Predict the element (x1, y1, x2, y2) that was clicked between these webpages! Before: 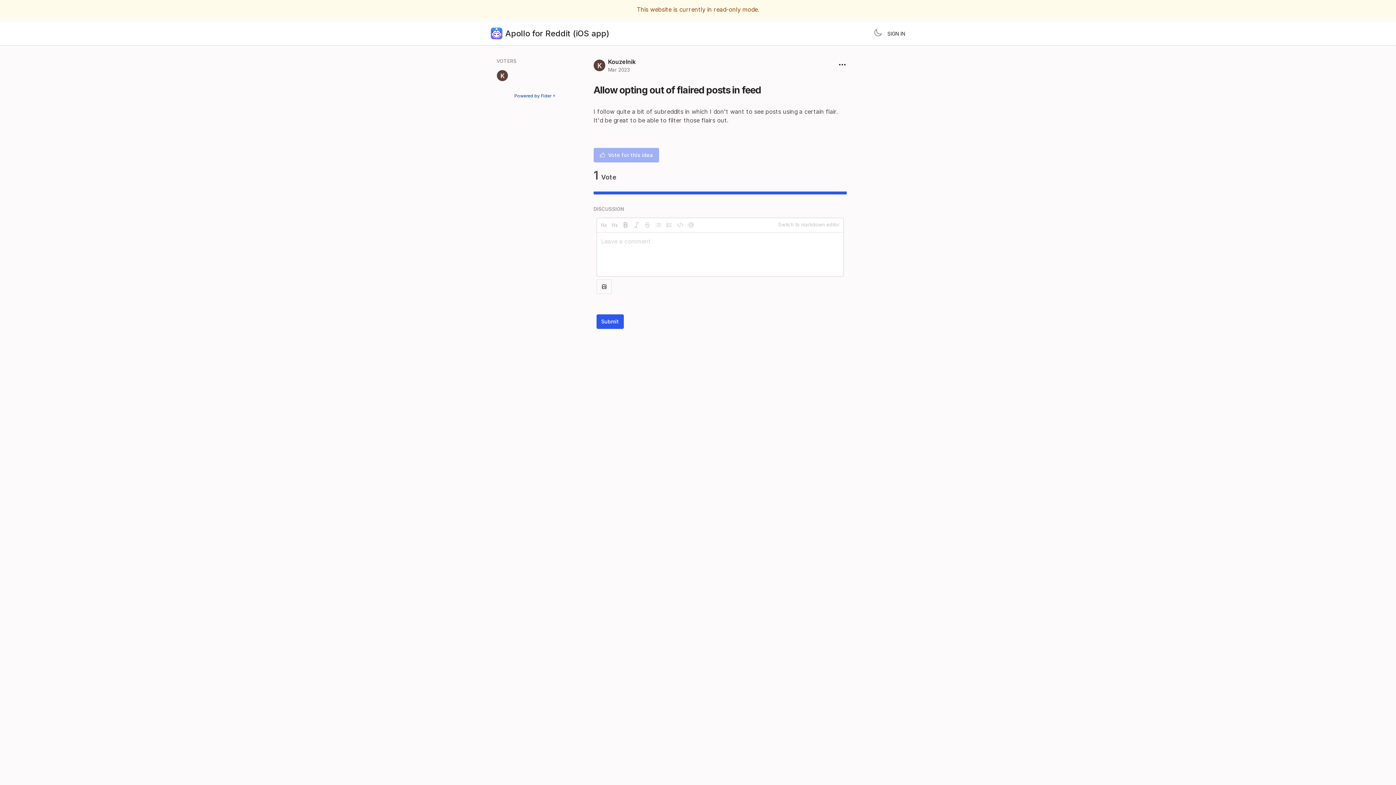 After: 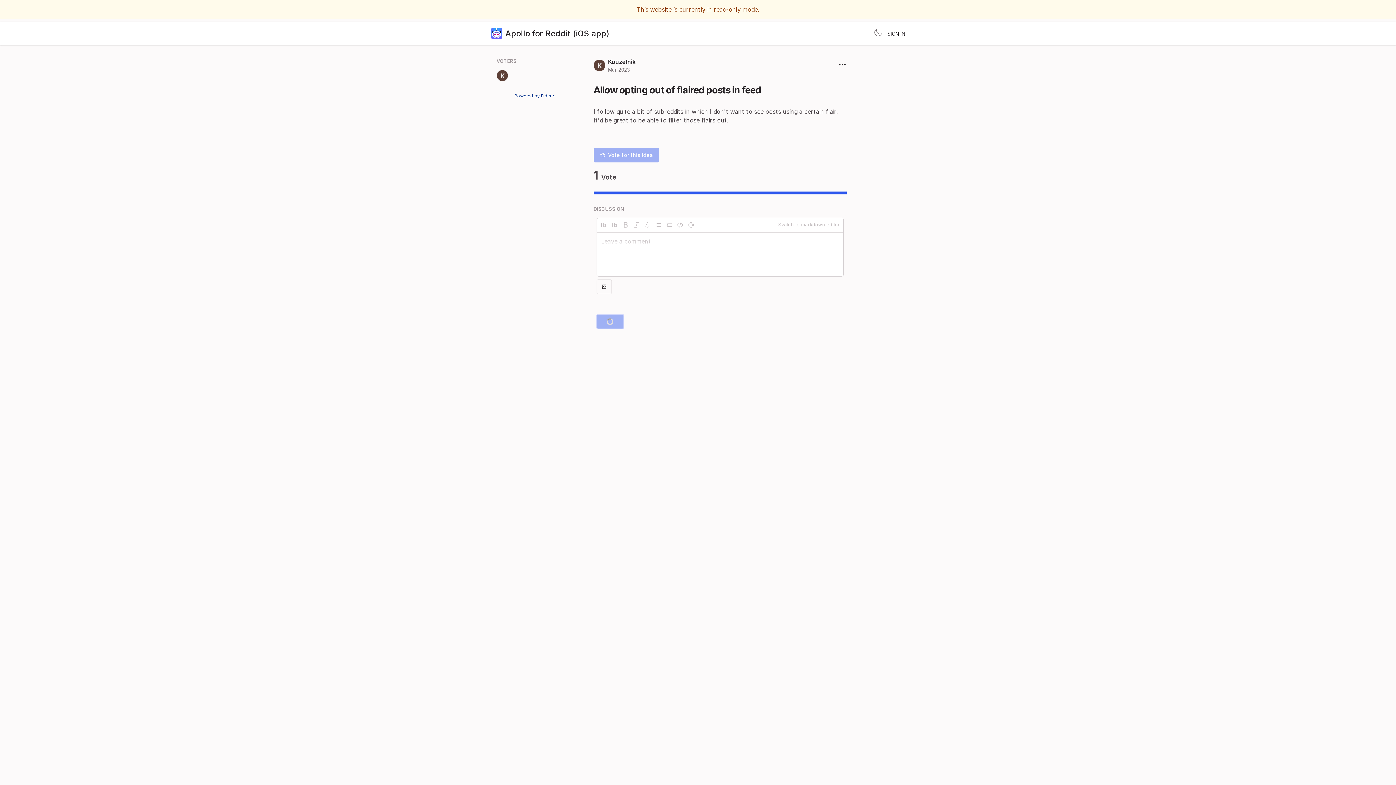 Action: label: Submit bbox: (596, 314, 623, 329)